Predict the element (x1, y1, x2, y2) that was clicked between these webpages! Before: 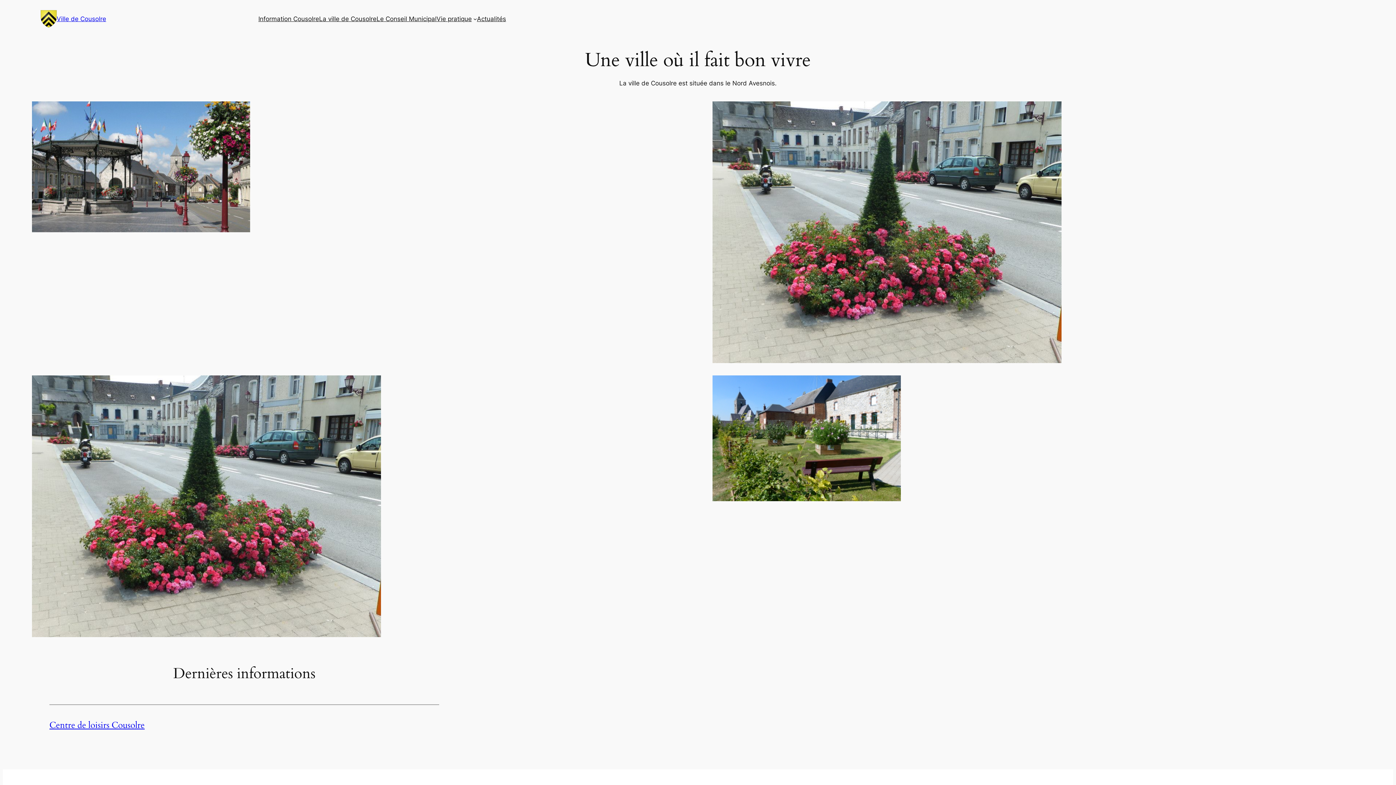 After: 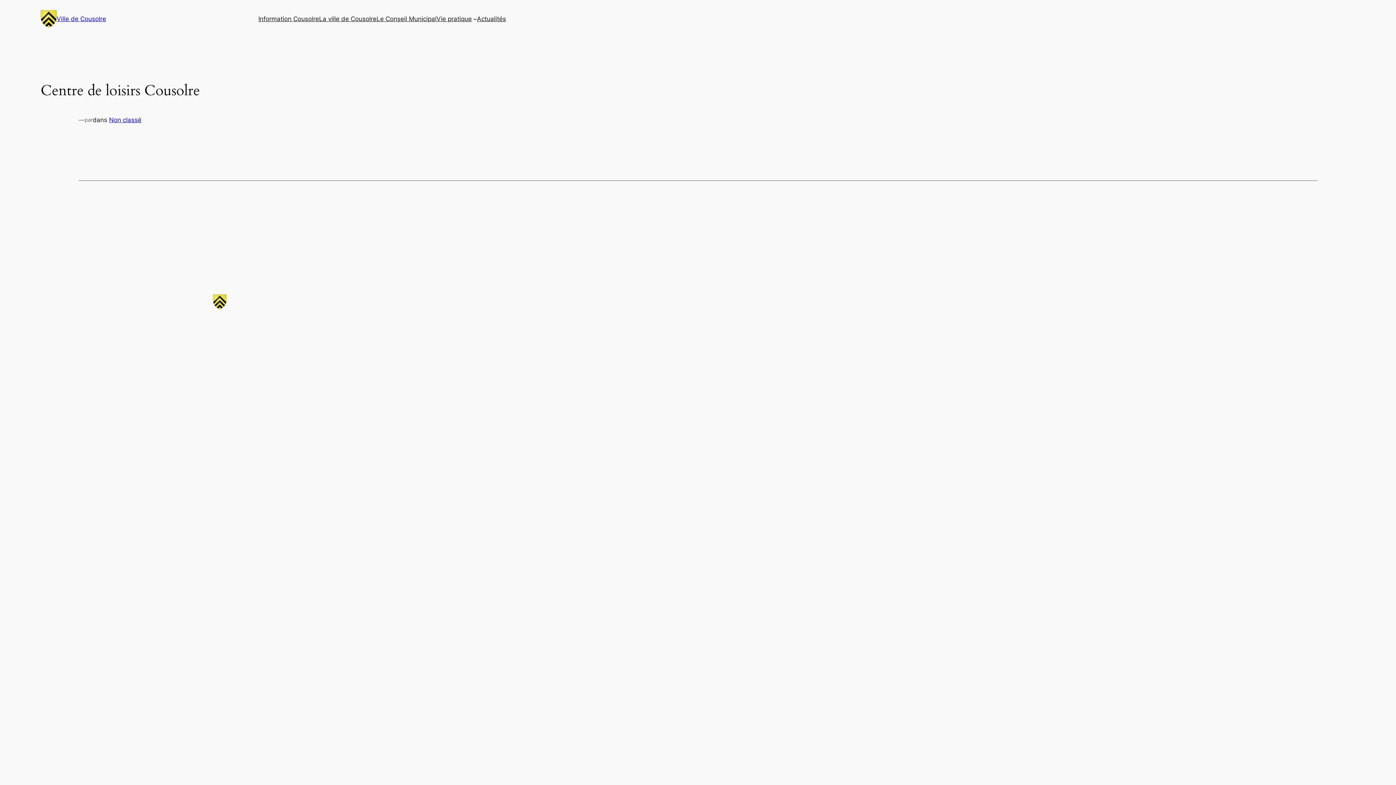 Action: bbox: (49, 719, 144, 731) label: Centre de loisirs Cousolre